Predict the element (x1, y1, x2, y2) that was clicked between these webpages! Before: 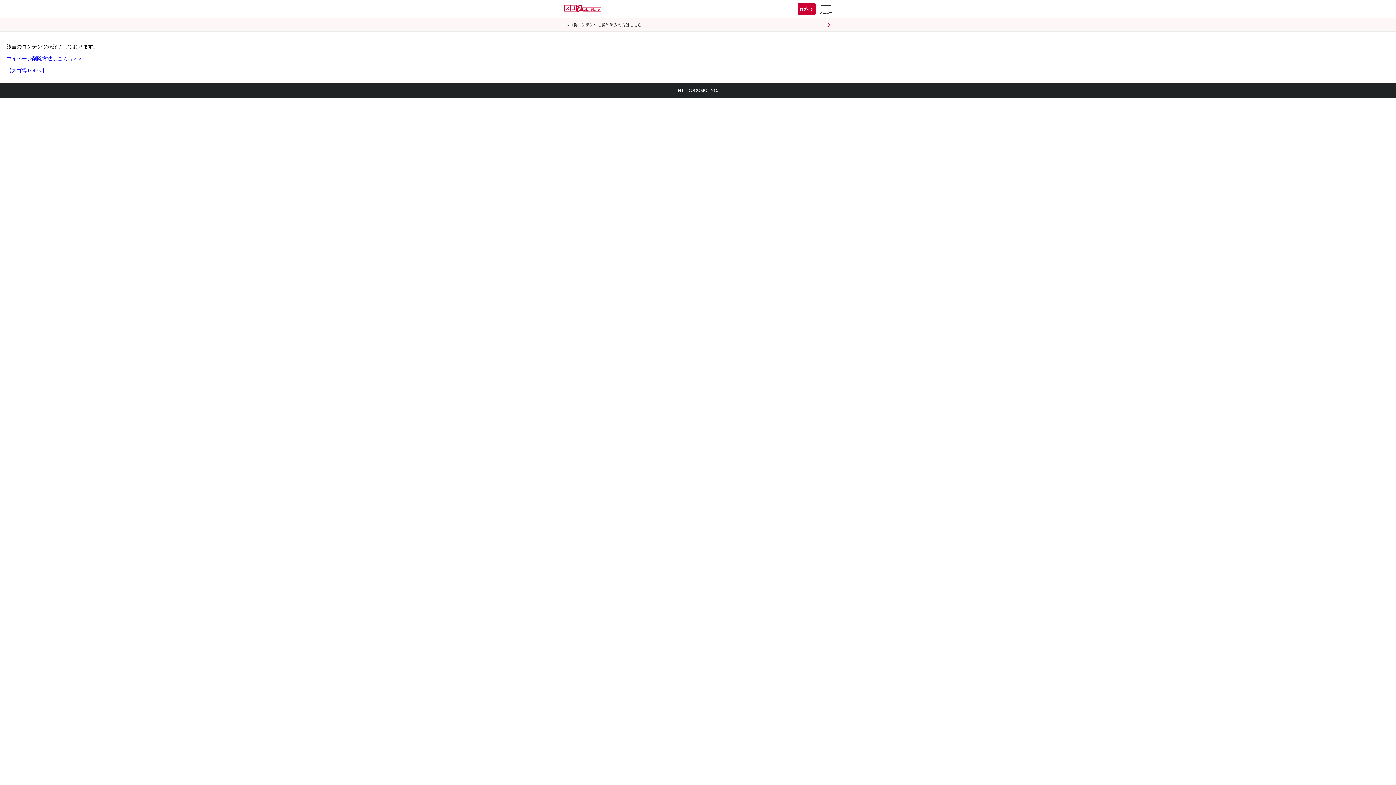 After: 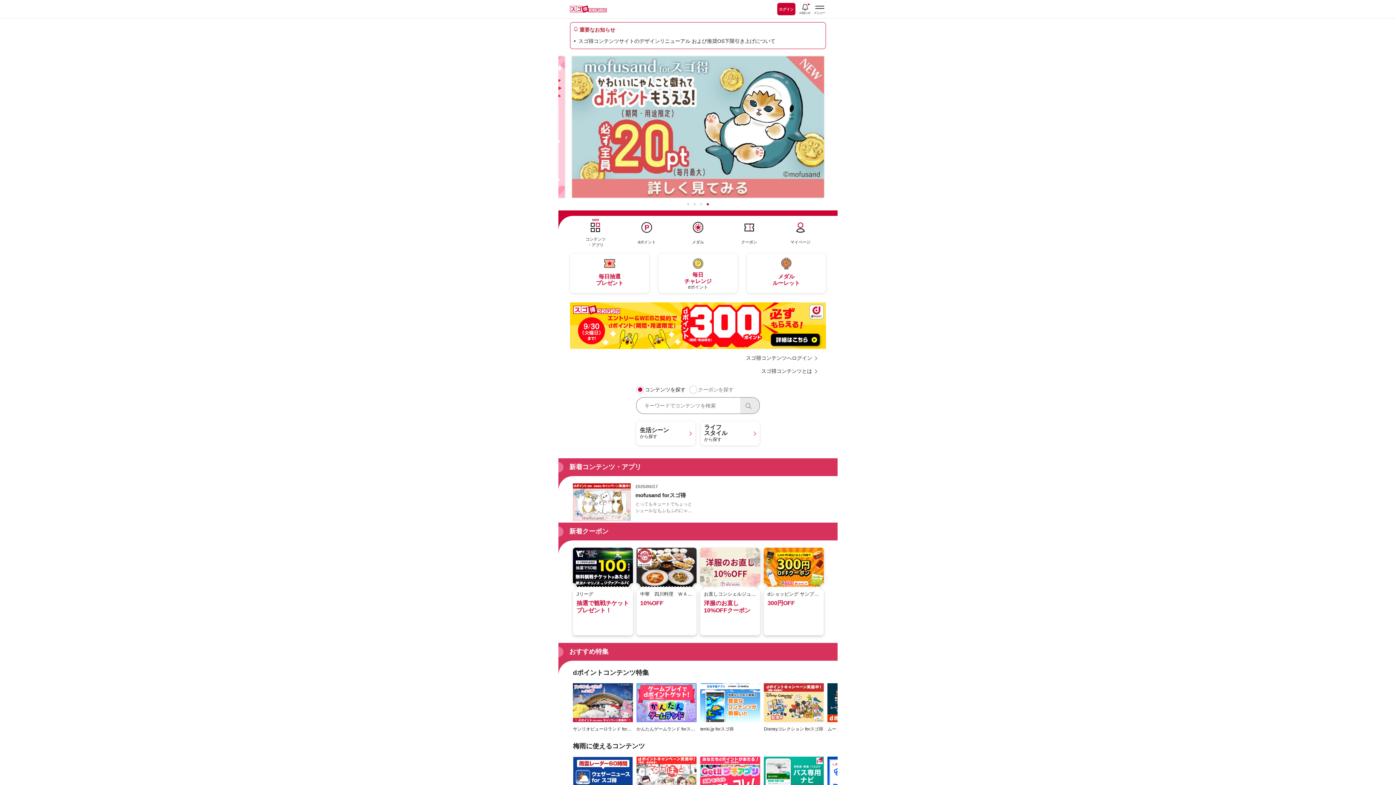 Action: bbox: (564, 4, 601, 13)